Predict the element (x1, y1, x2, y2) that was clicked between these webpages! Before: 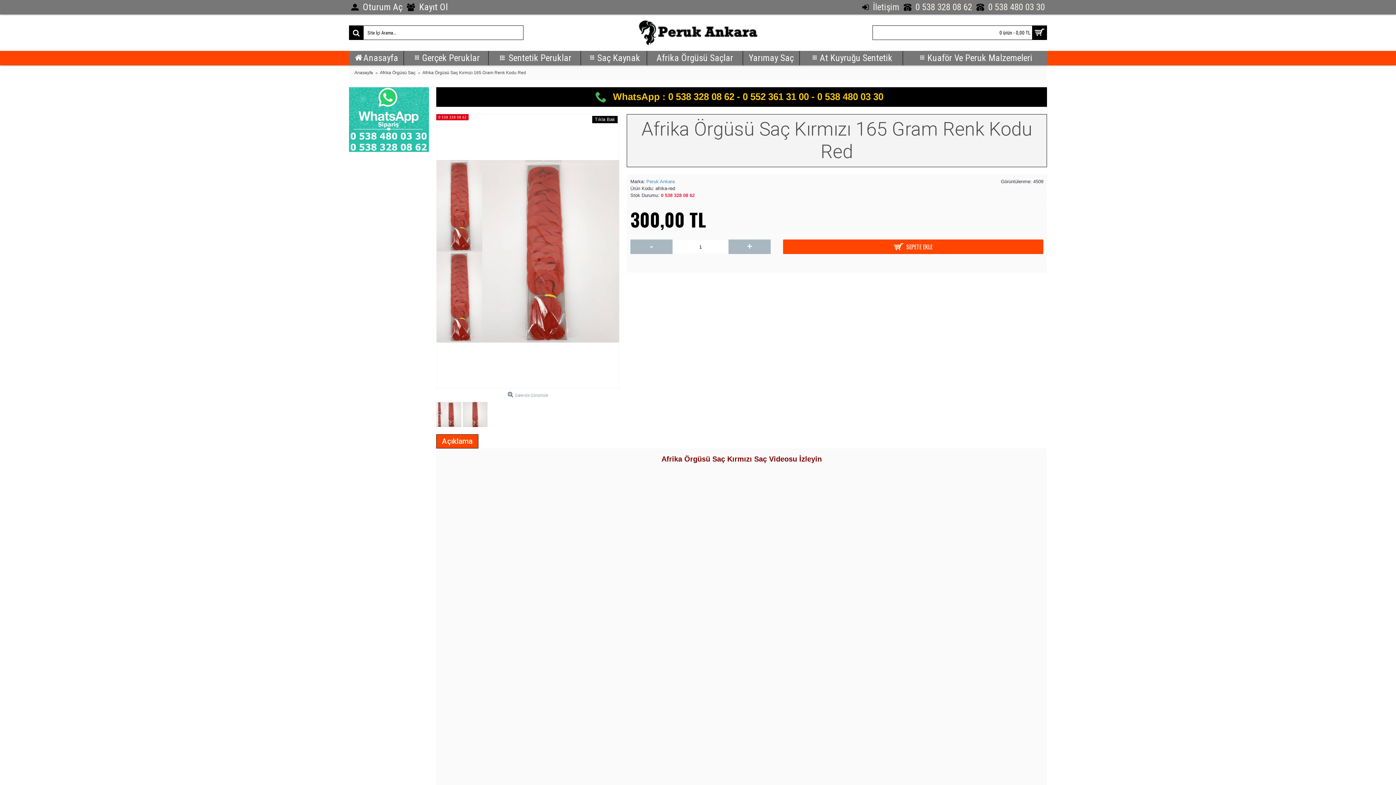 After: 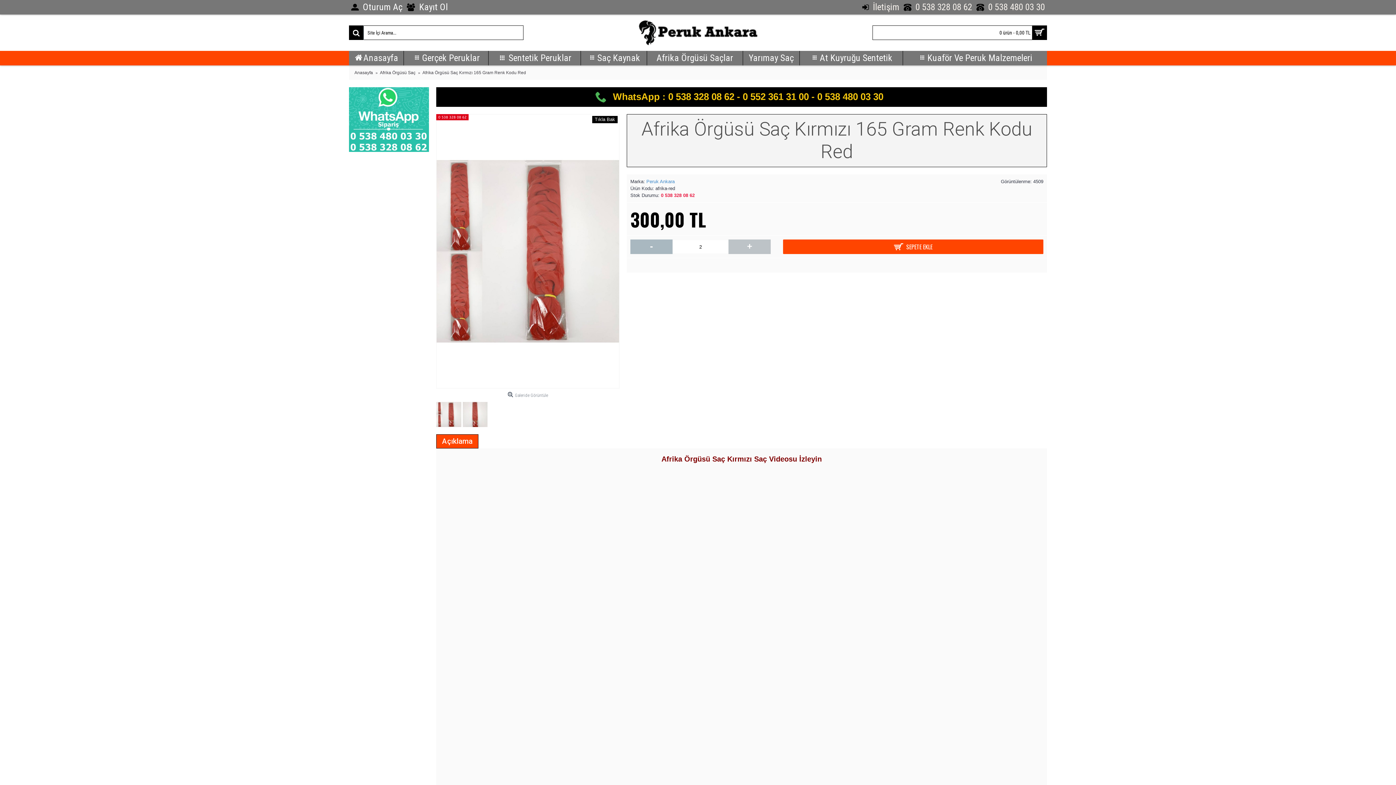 Action: bbox: (728, 239, 770, 254) label: +